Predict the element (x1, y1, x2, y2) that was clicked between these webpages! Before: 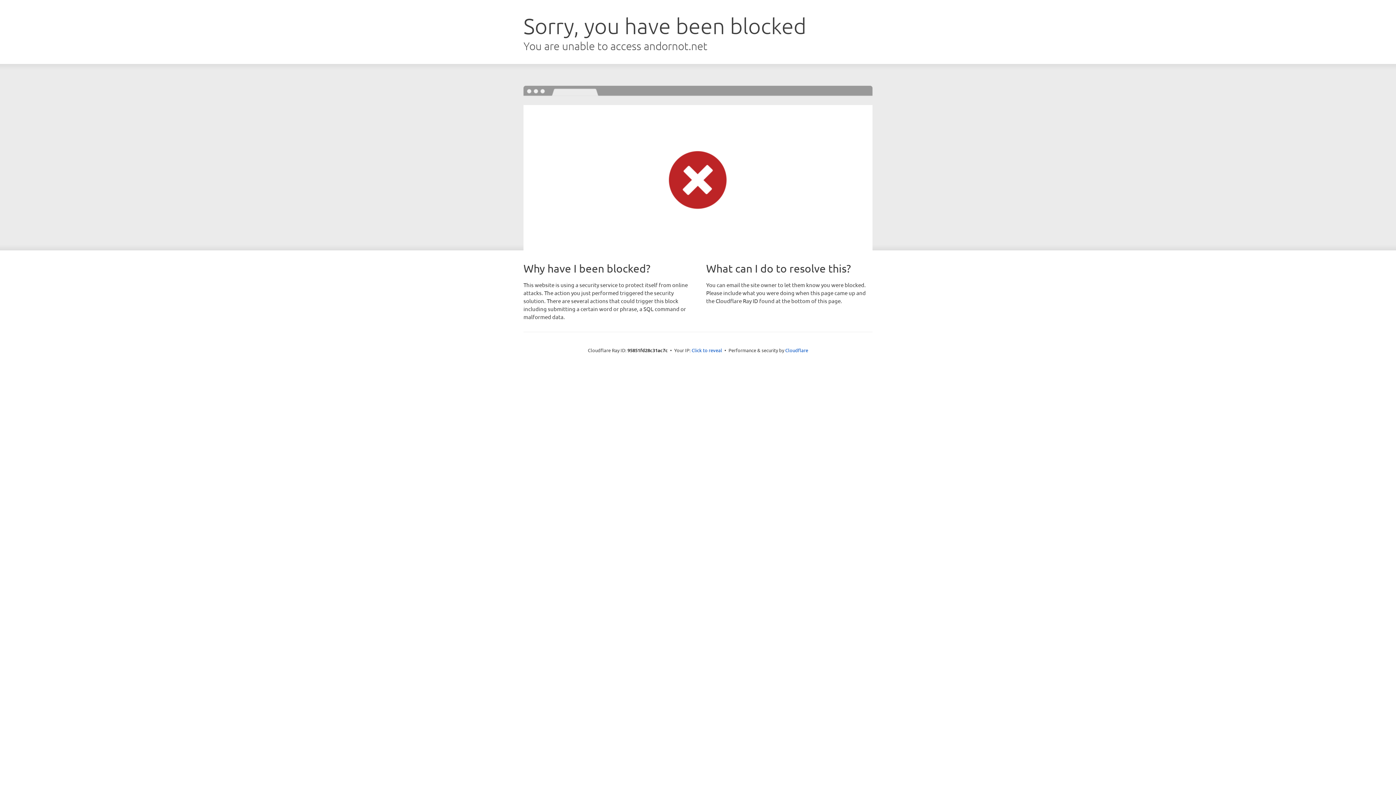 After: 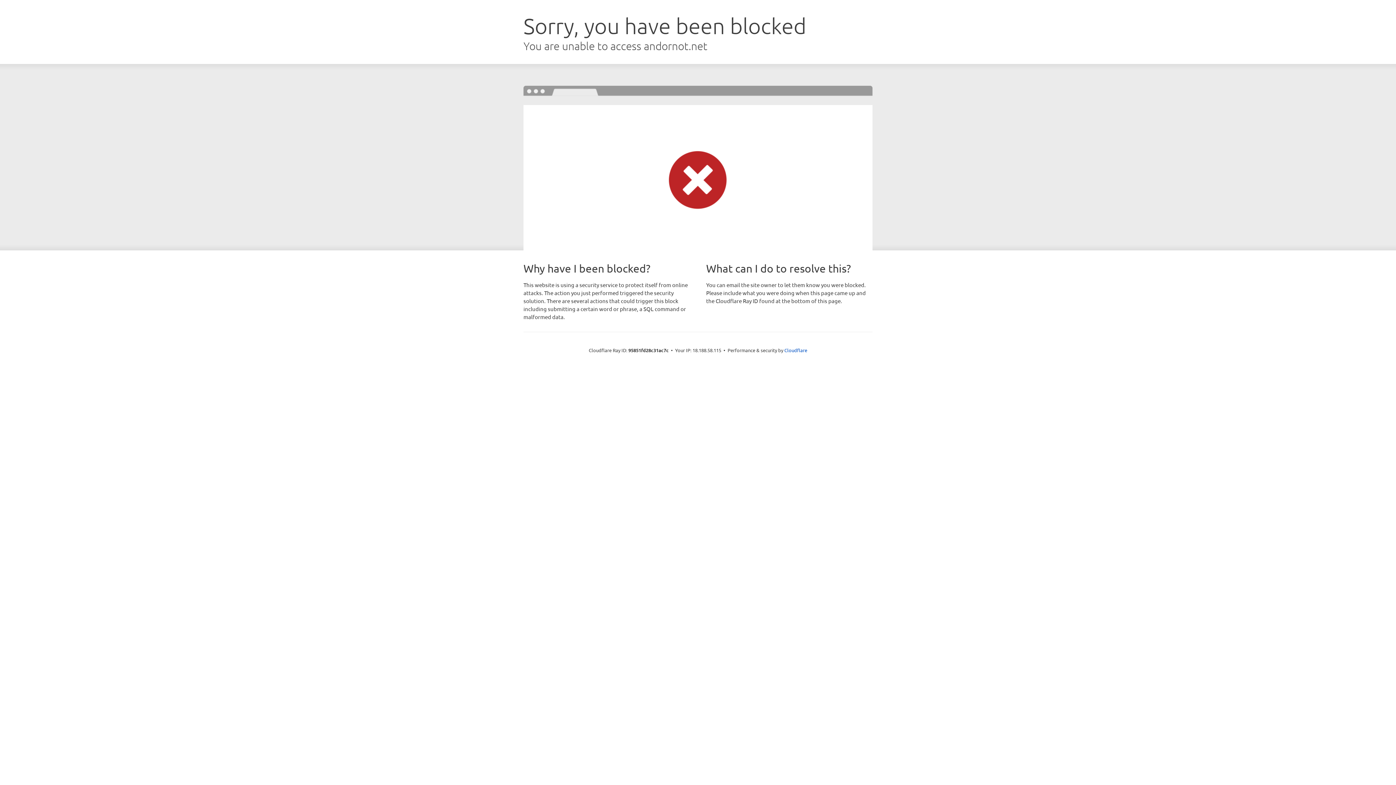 Action: label: Click to reveal bbox: (691, 346, 722, 353)